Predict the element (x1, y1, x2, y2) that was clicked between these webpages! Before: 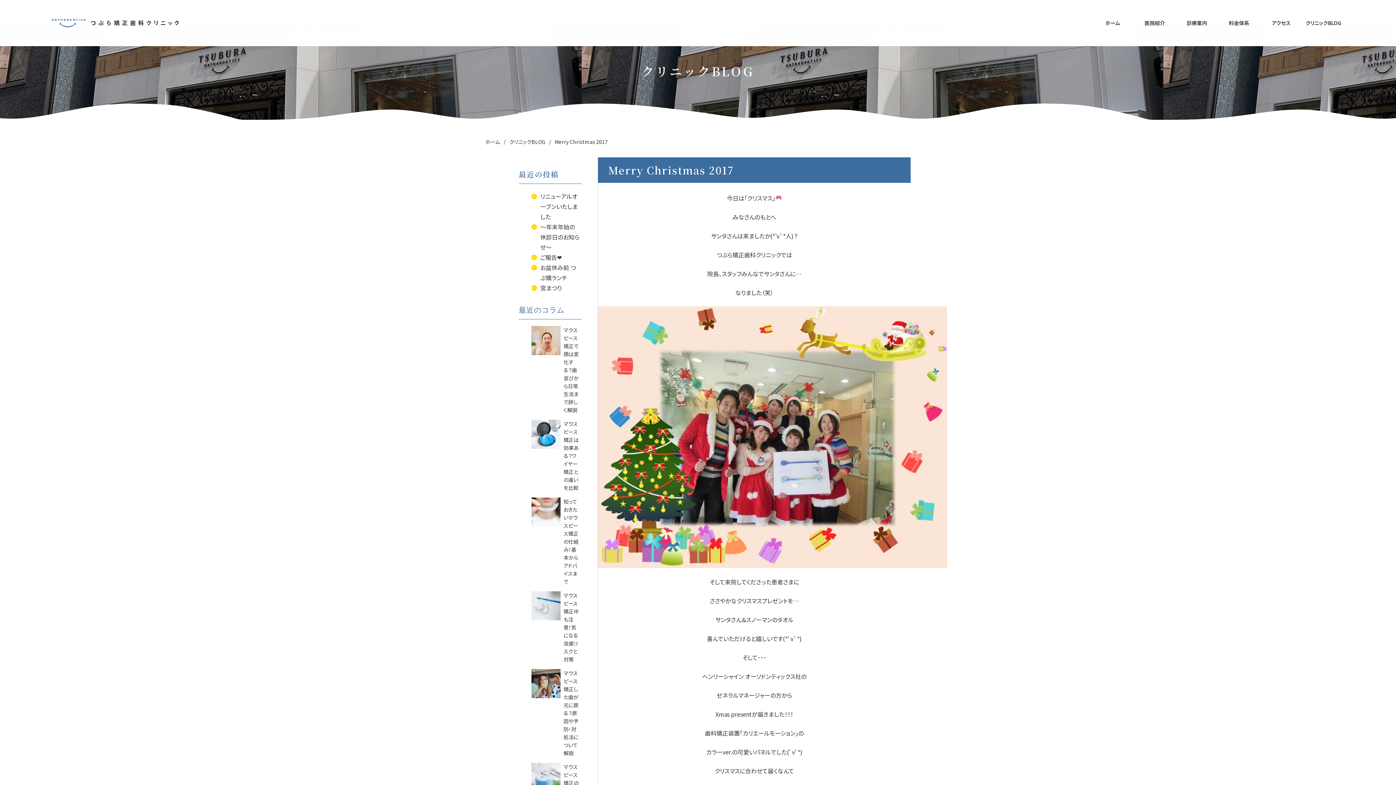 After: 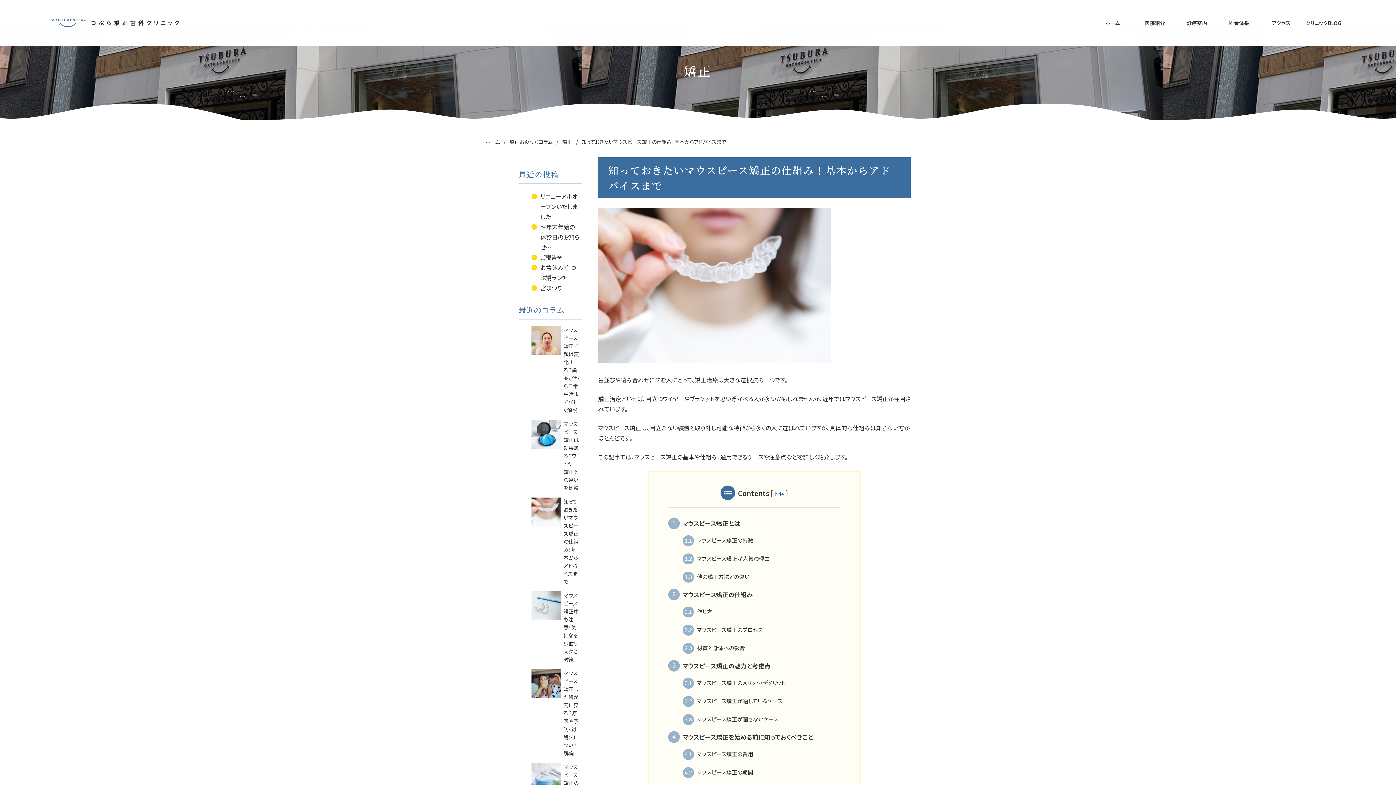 Action: bbox: (531, 494, 580, 588) label: 知っておきたいマウスピース矯正の仕組み！基本からアドバイスまで